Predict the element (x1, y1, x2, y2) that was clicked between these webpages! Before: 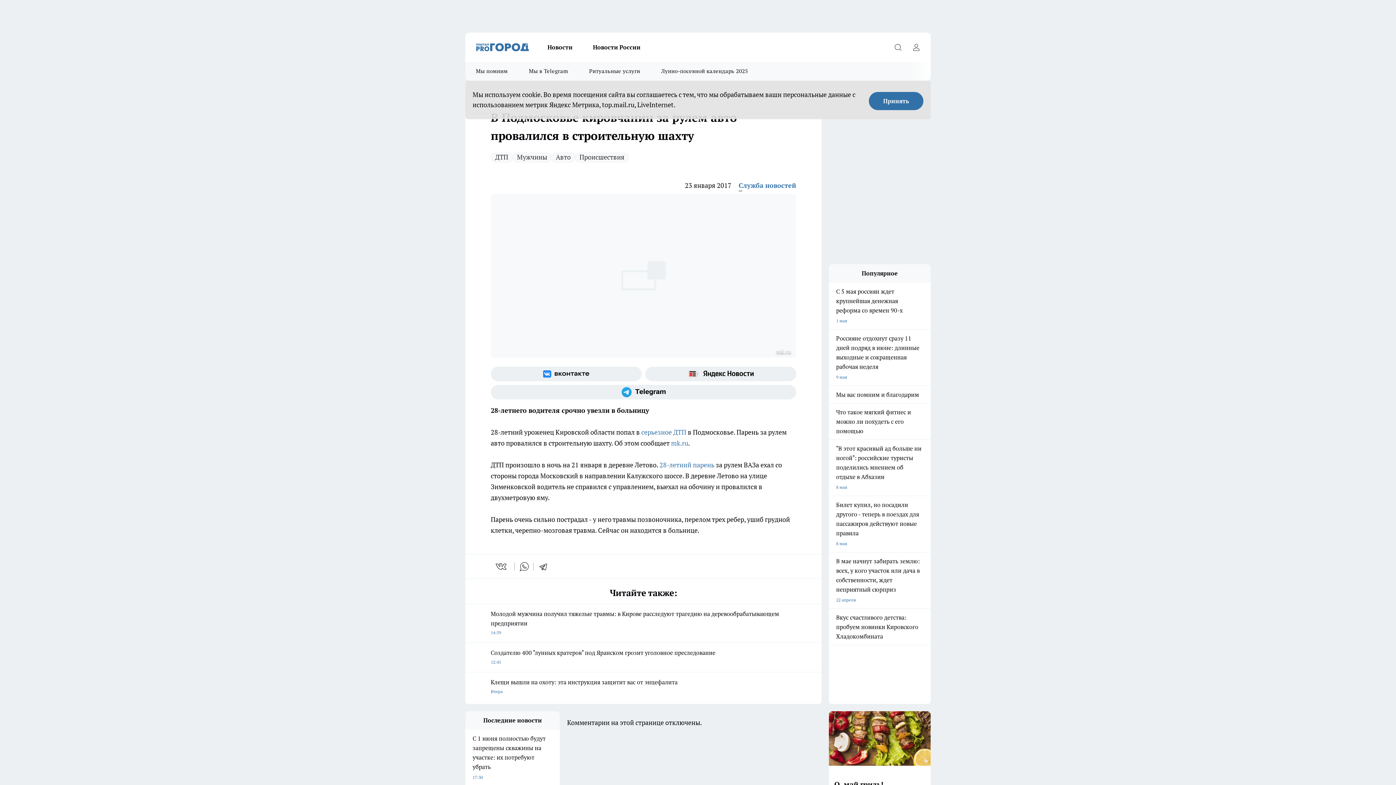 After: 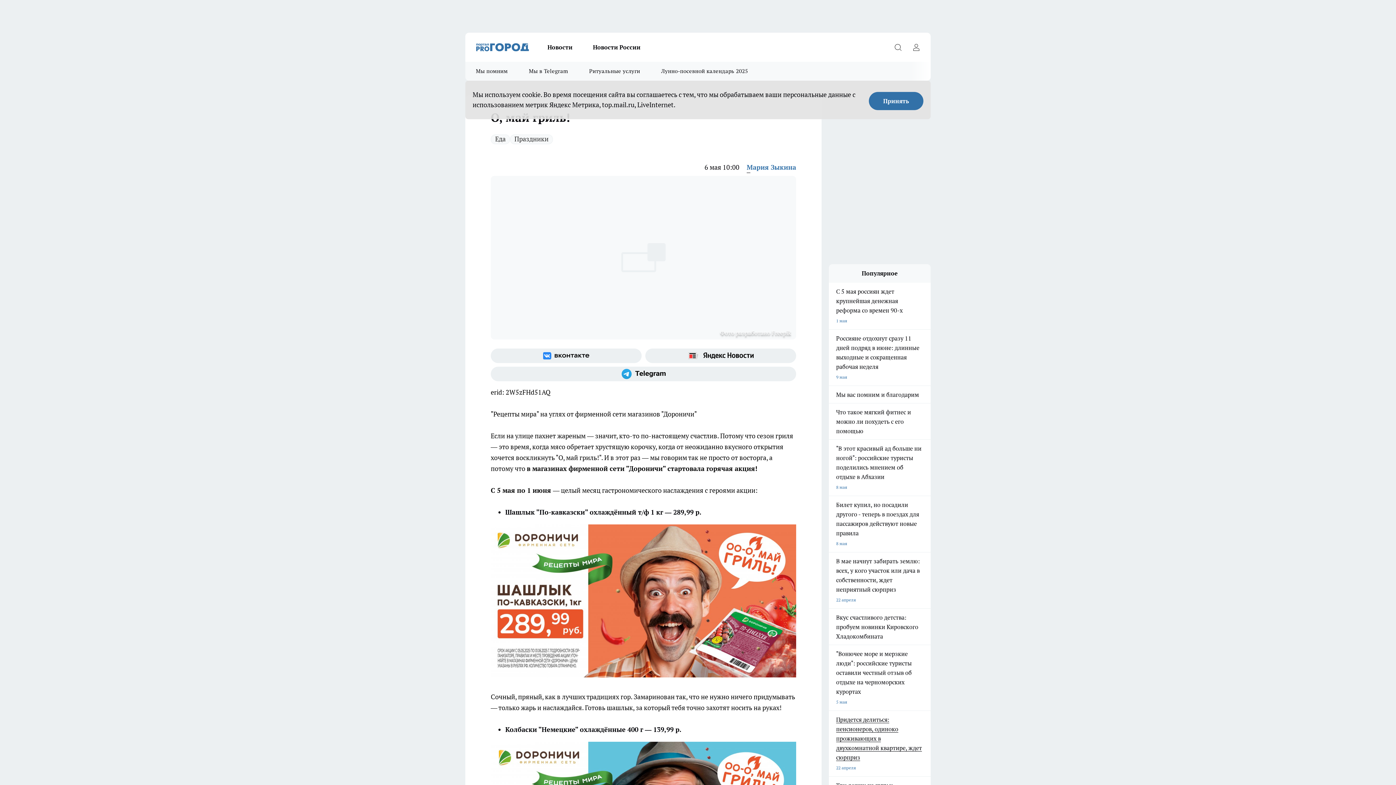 Action: bbox: (829, 711, 930, 790) label: О, май гриль!
6 мая
0